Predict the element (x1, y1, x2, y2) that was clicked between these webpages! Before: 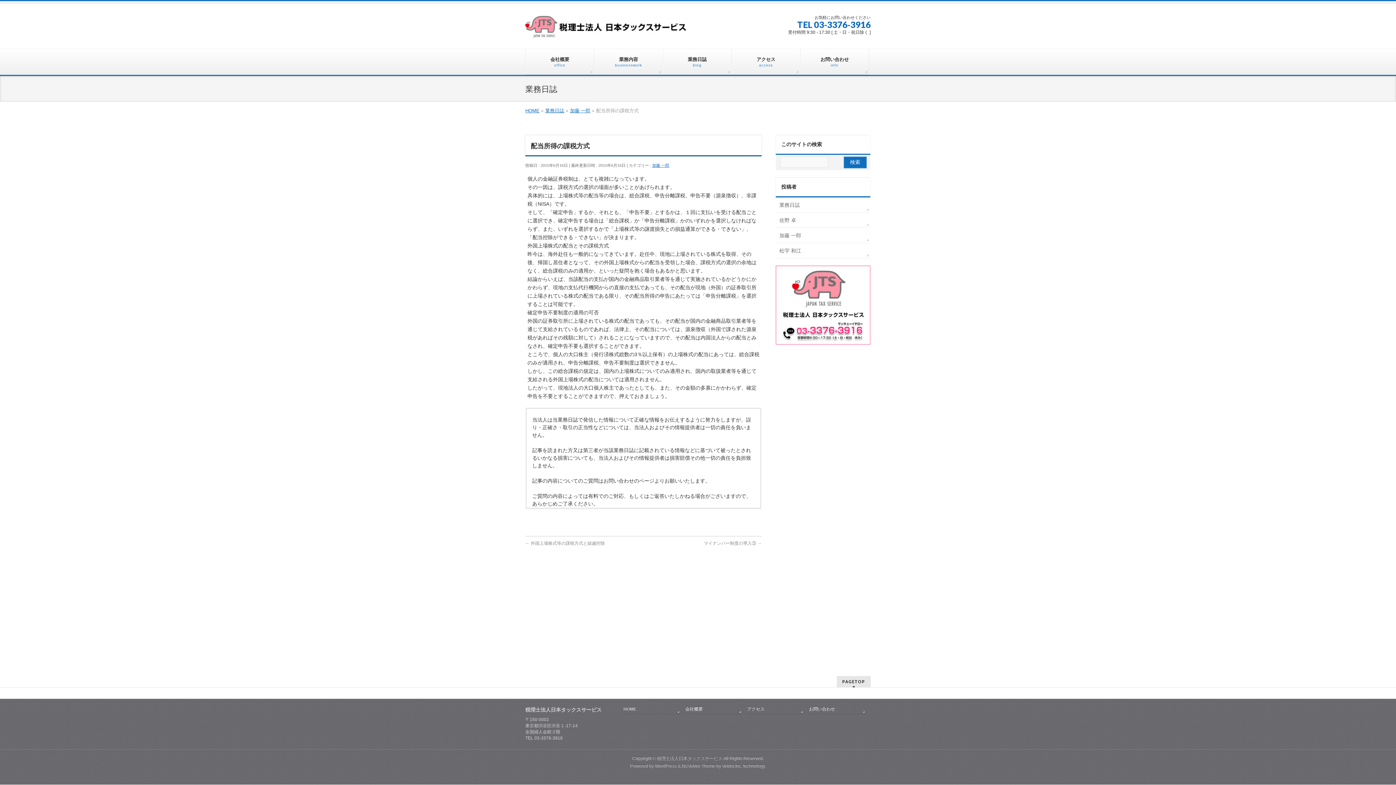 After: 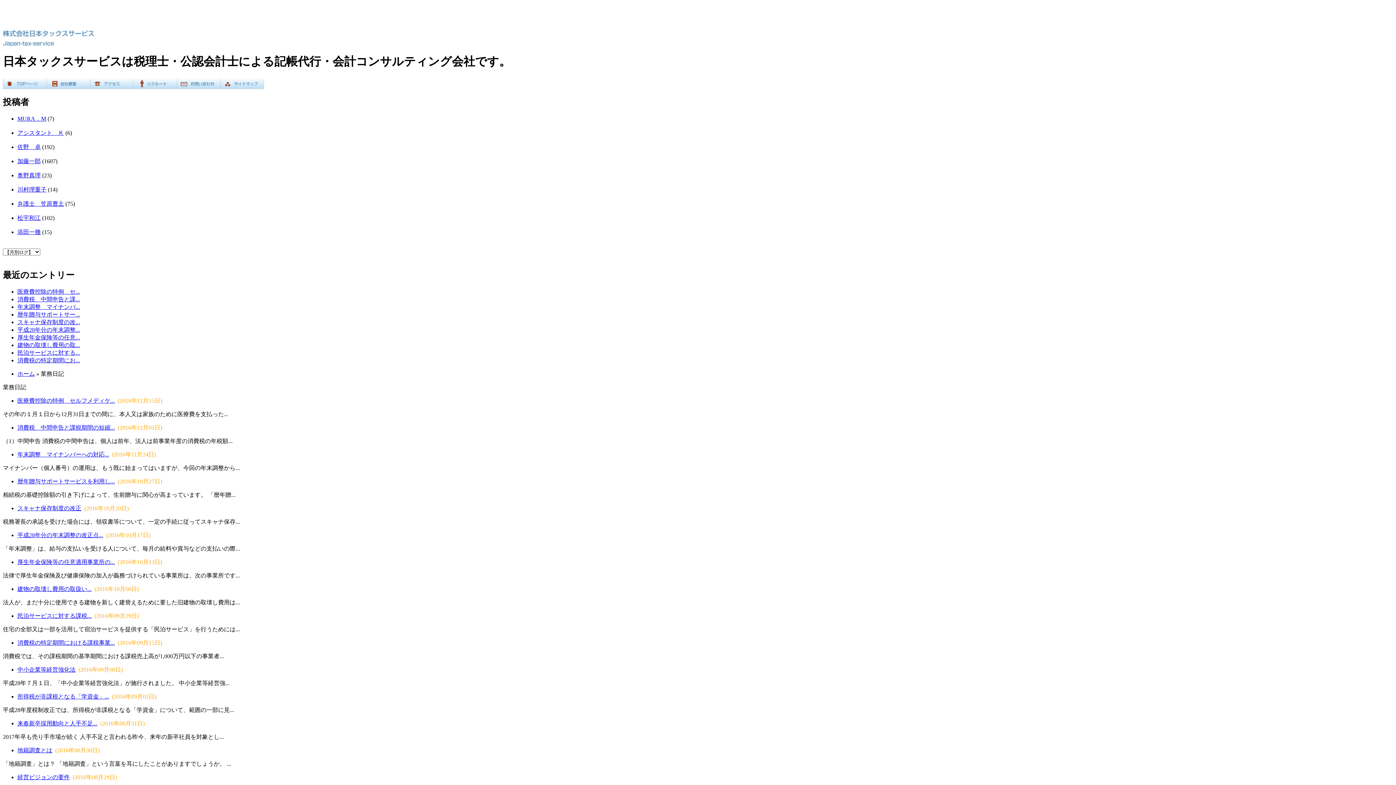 Action: label: 業務日誌 bbox: (776, 197, 870, 212)